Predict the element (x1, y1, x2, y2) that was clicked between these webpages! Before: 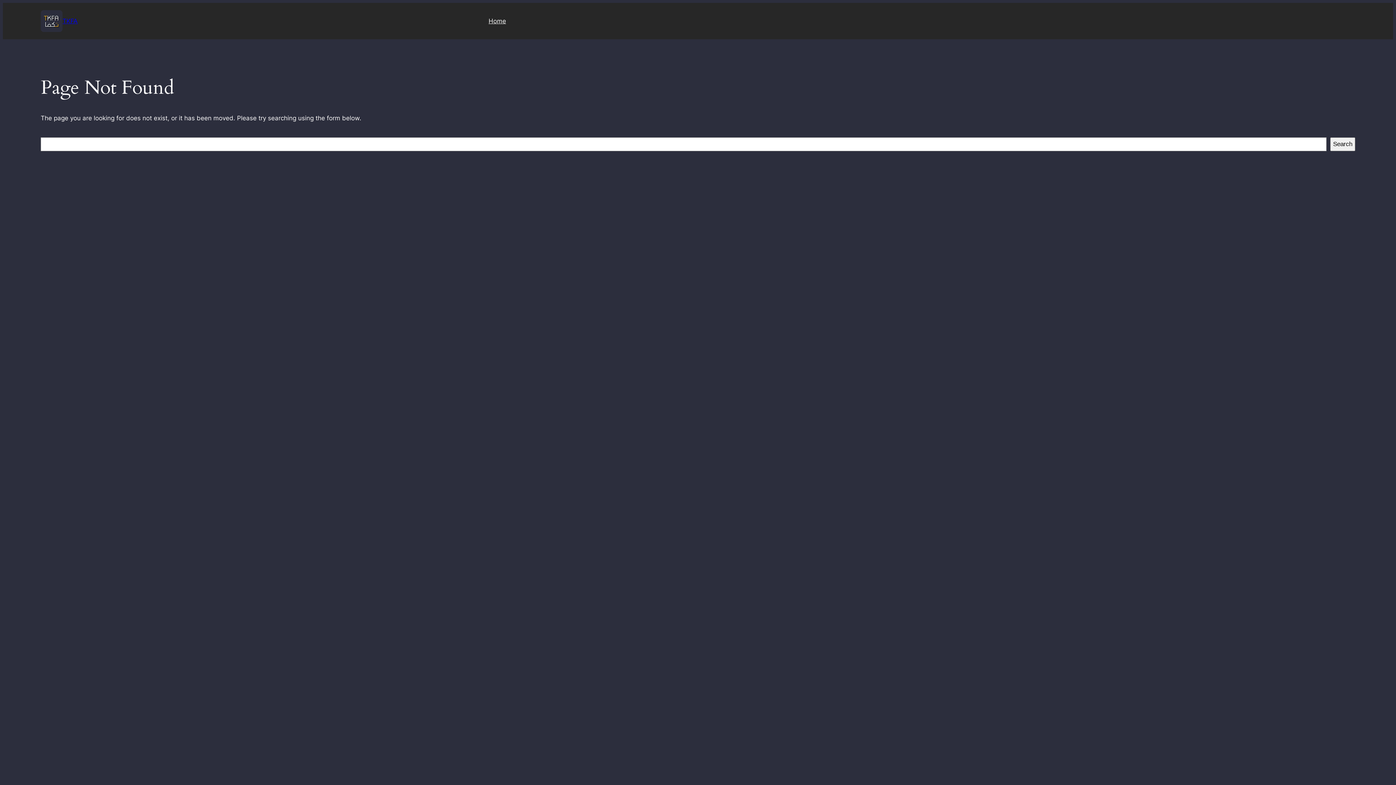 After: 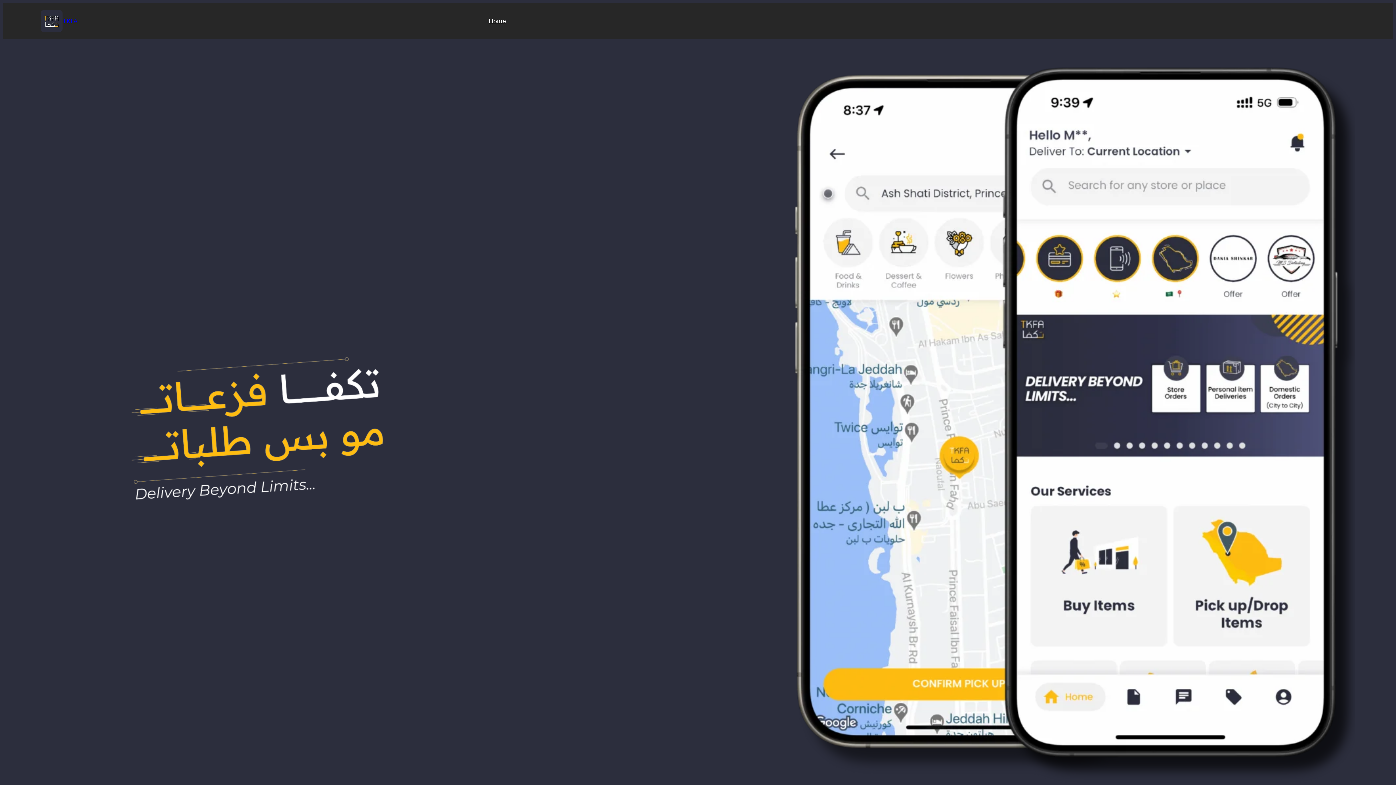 Action: bbox: (40, 10, 62, 32)